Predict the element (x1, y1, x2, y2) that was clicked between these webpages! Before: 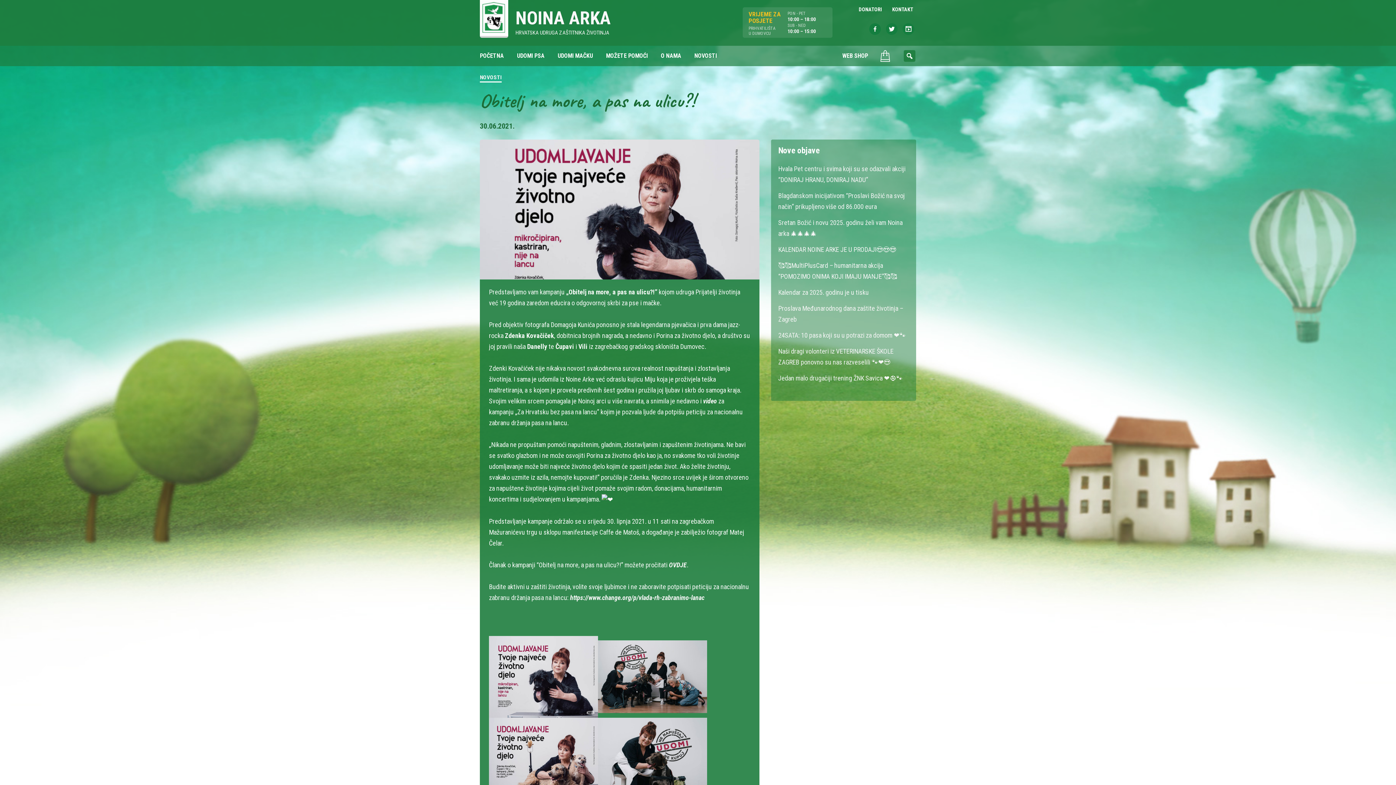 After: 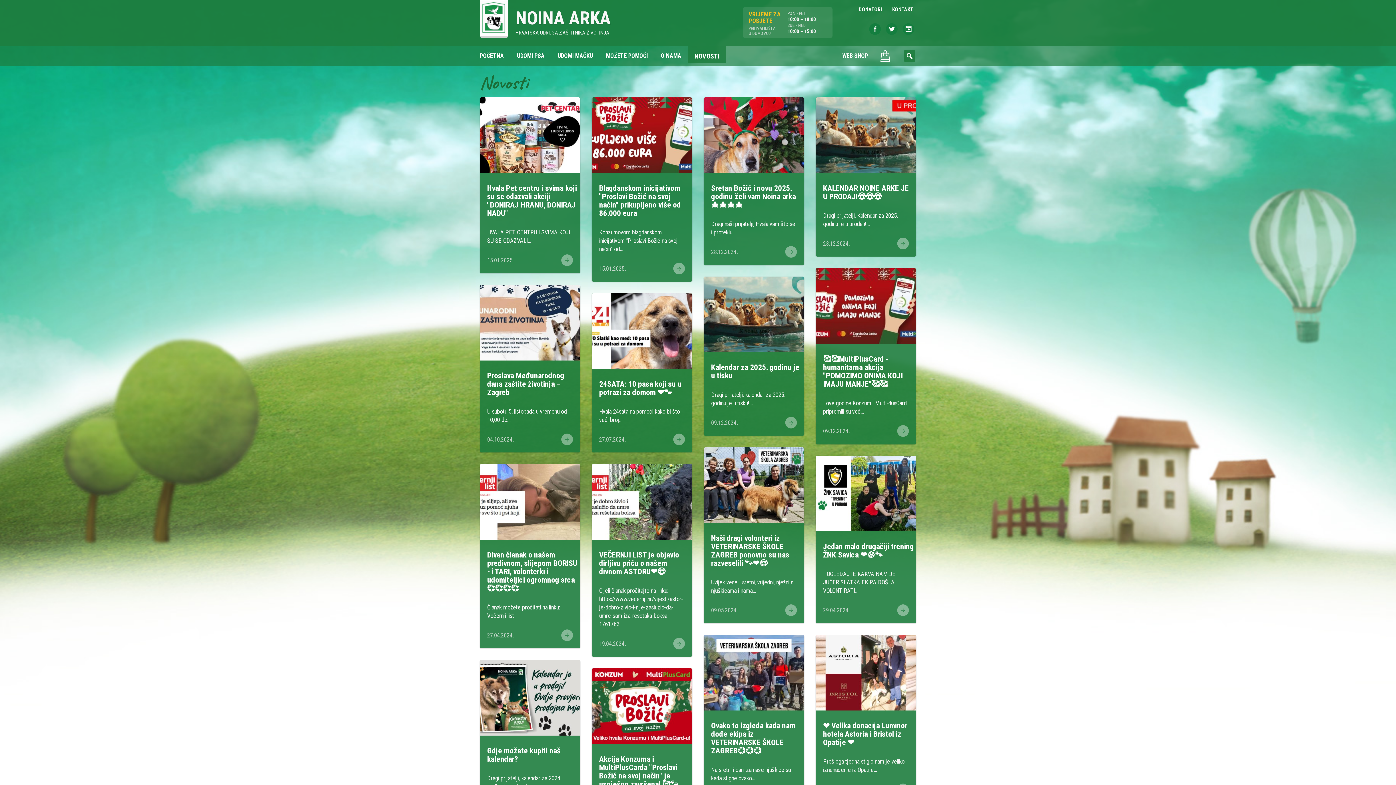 Action: label: NOVOSTI bbox: (694, 45, 717, 66)